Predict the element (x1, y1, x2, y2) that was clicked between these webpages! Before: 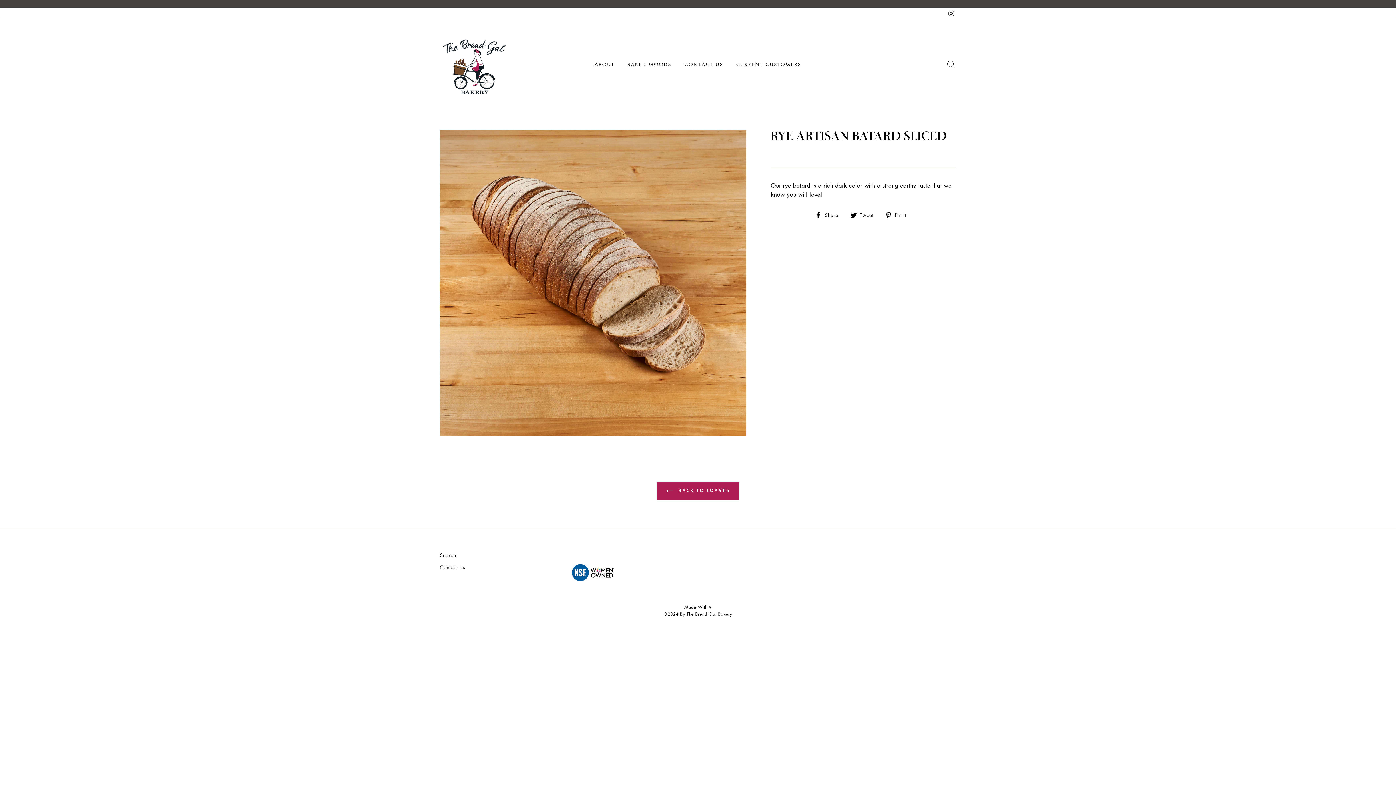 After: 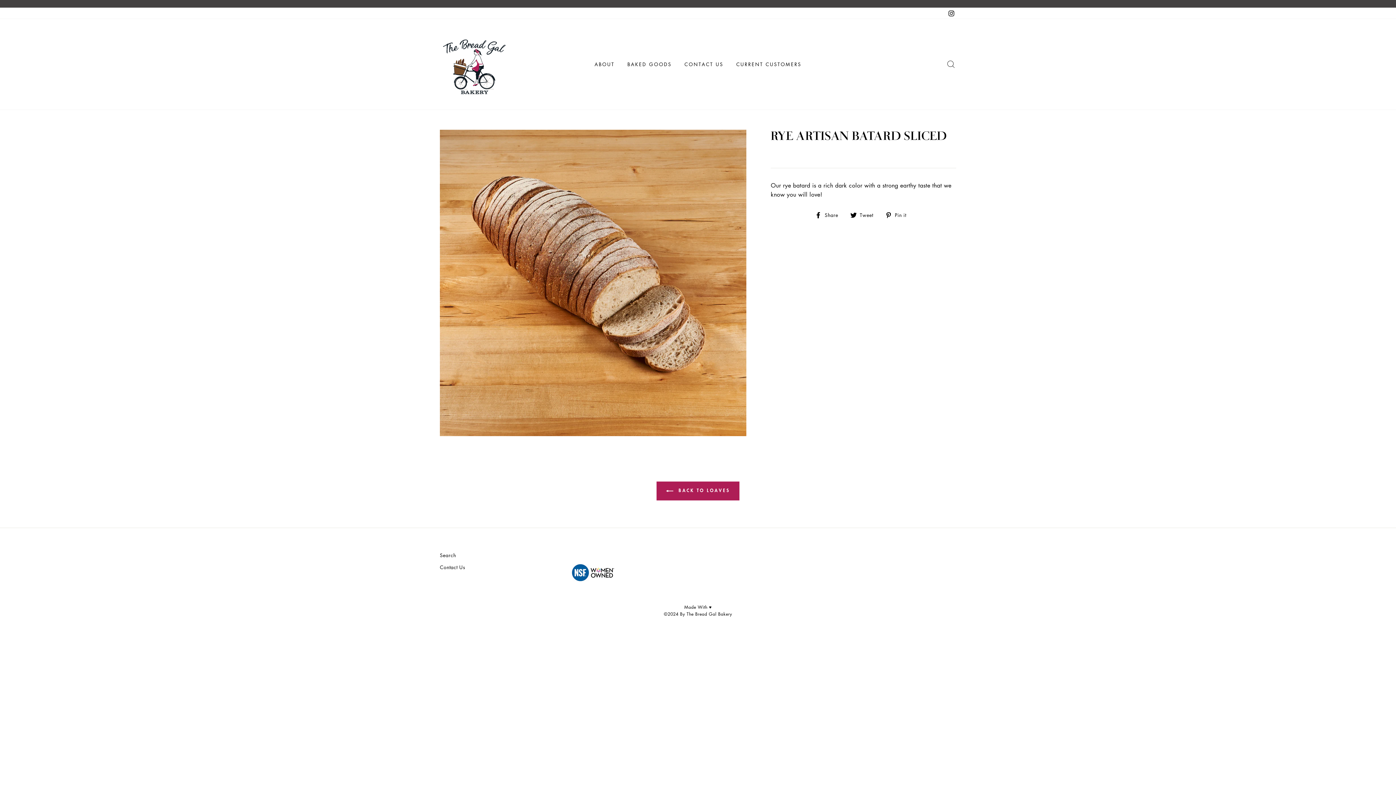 Action: bbox: (885, 210, 911, 219) label:  Pin it
Pin on Pinterest